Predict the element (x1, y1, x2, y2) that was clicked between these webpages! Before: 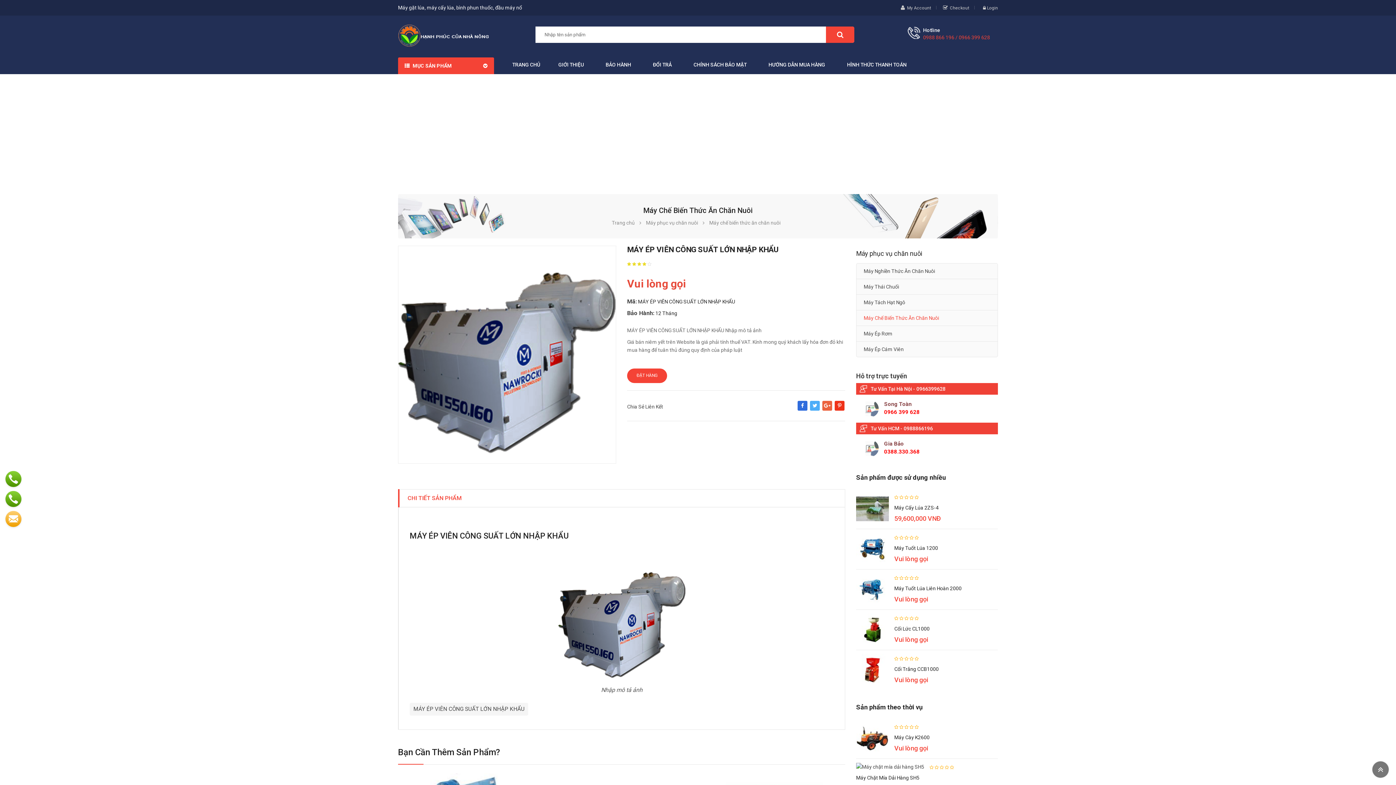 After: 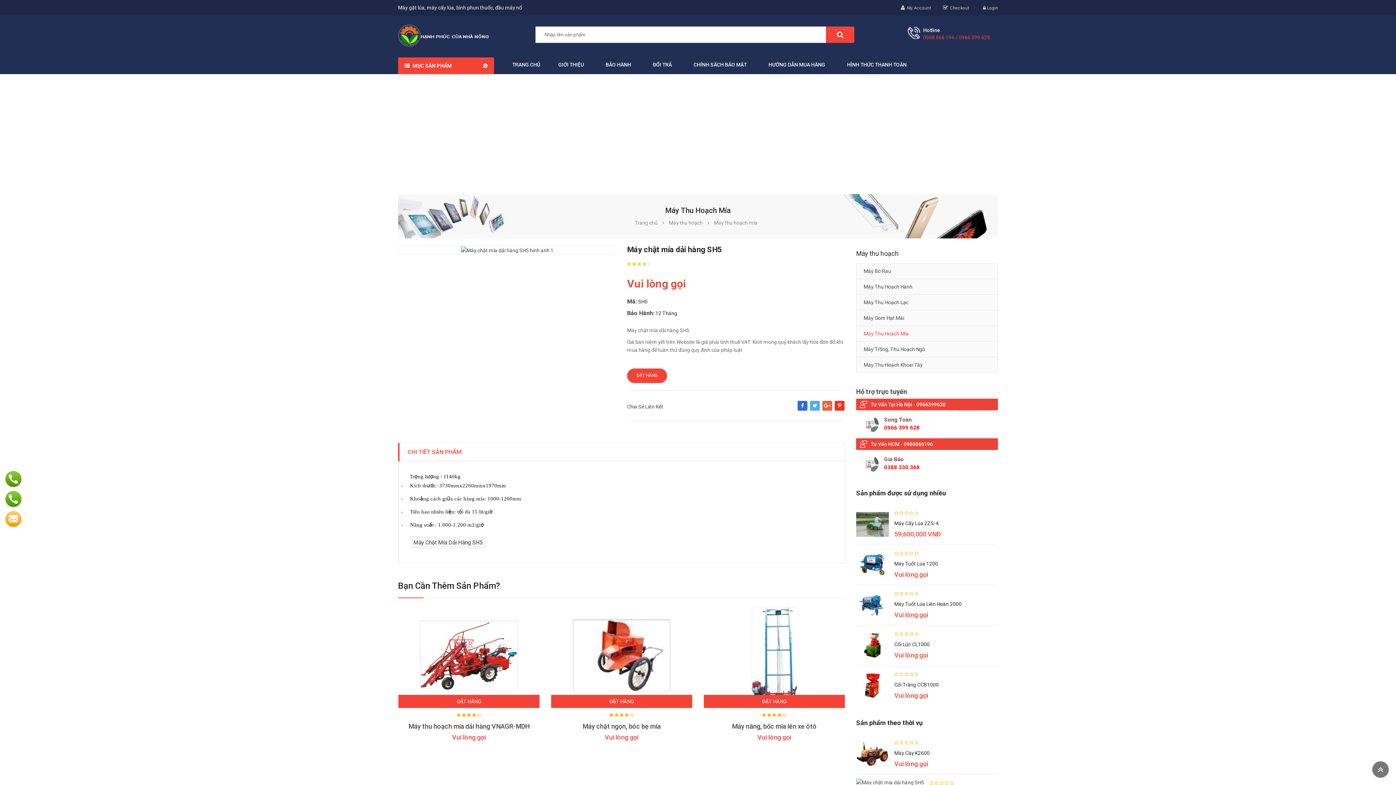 Action: label: Máy Chặt Mía Dải Hàng SH5 bbox: (856, 775, 919, 781)